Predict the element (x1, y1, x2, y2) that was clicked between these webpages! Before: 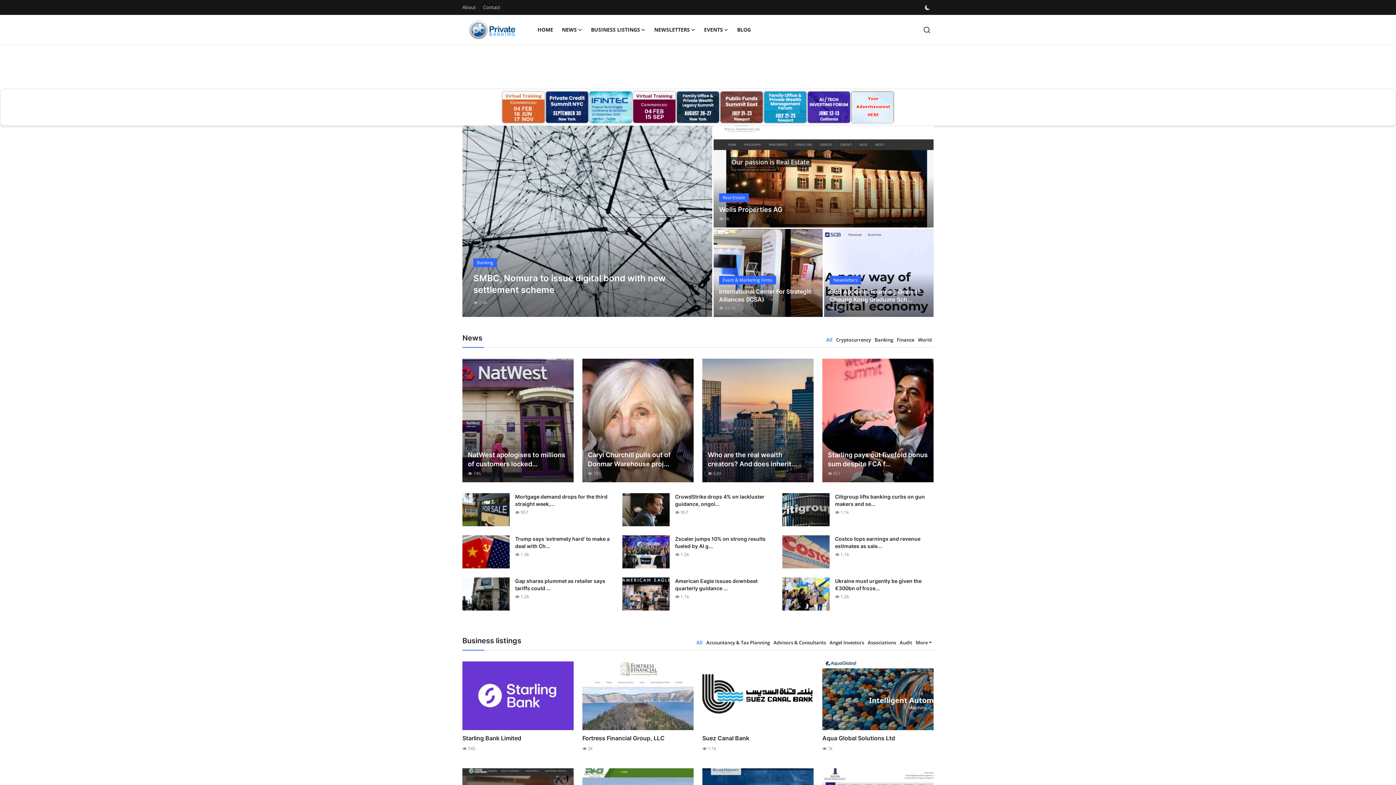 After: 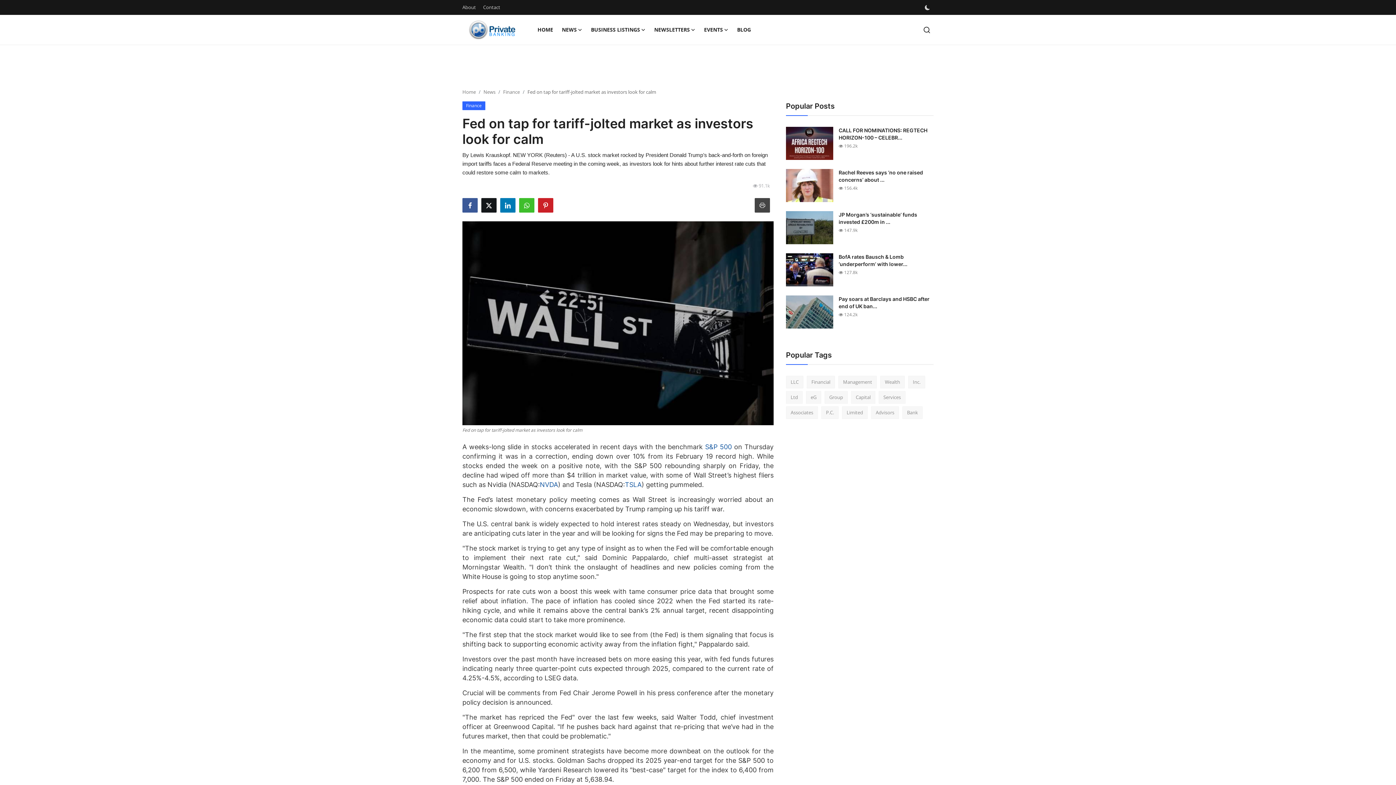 Action: bbox: (462, 125, 712, 317) label: post